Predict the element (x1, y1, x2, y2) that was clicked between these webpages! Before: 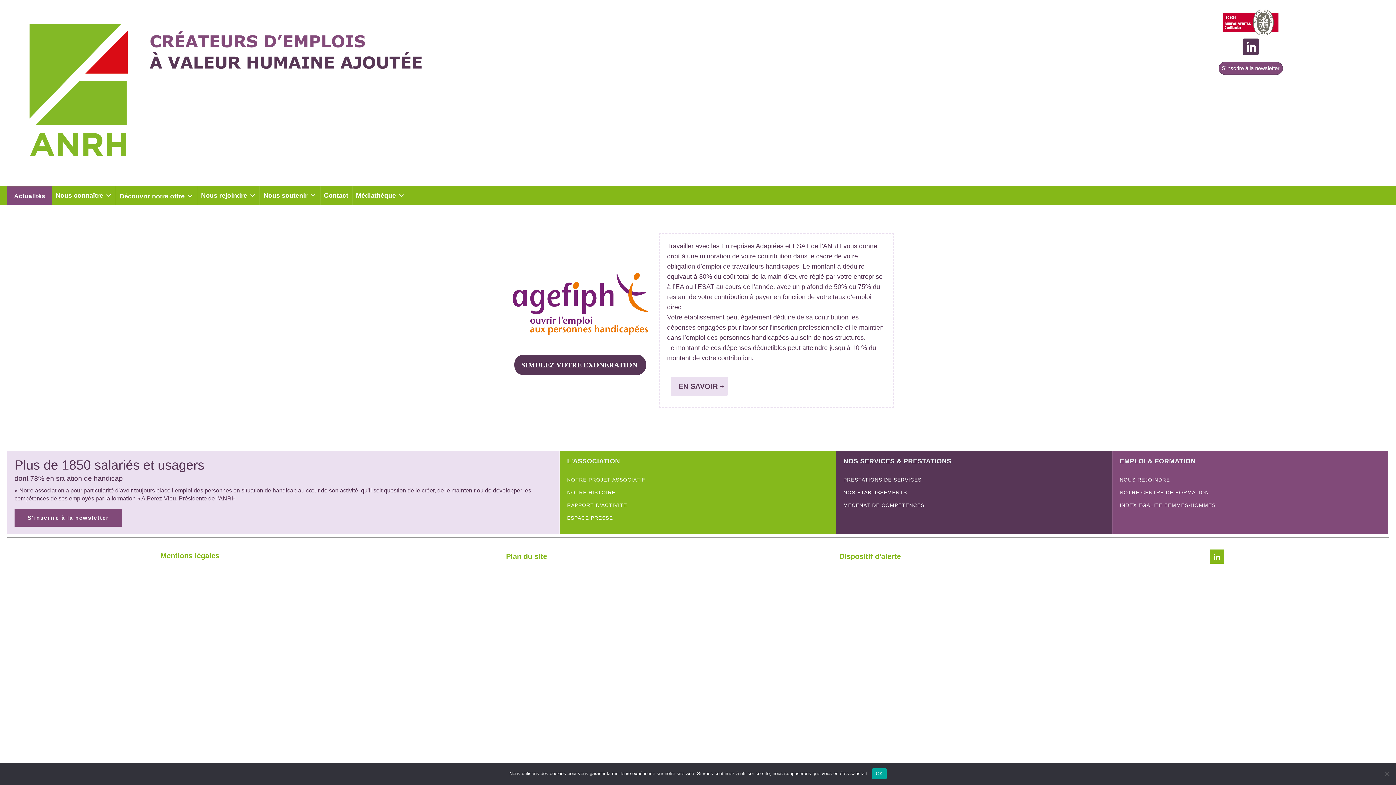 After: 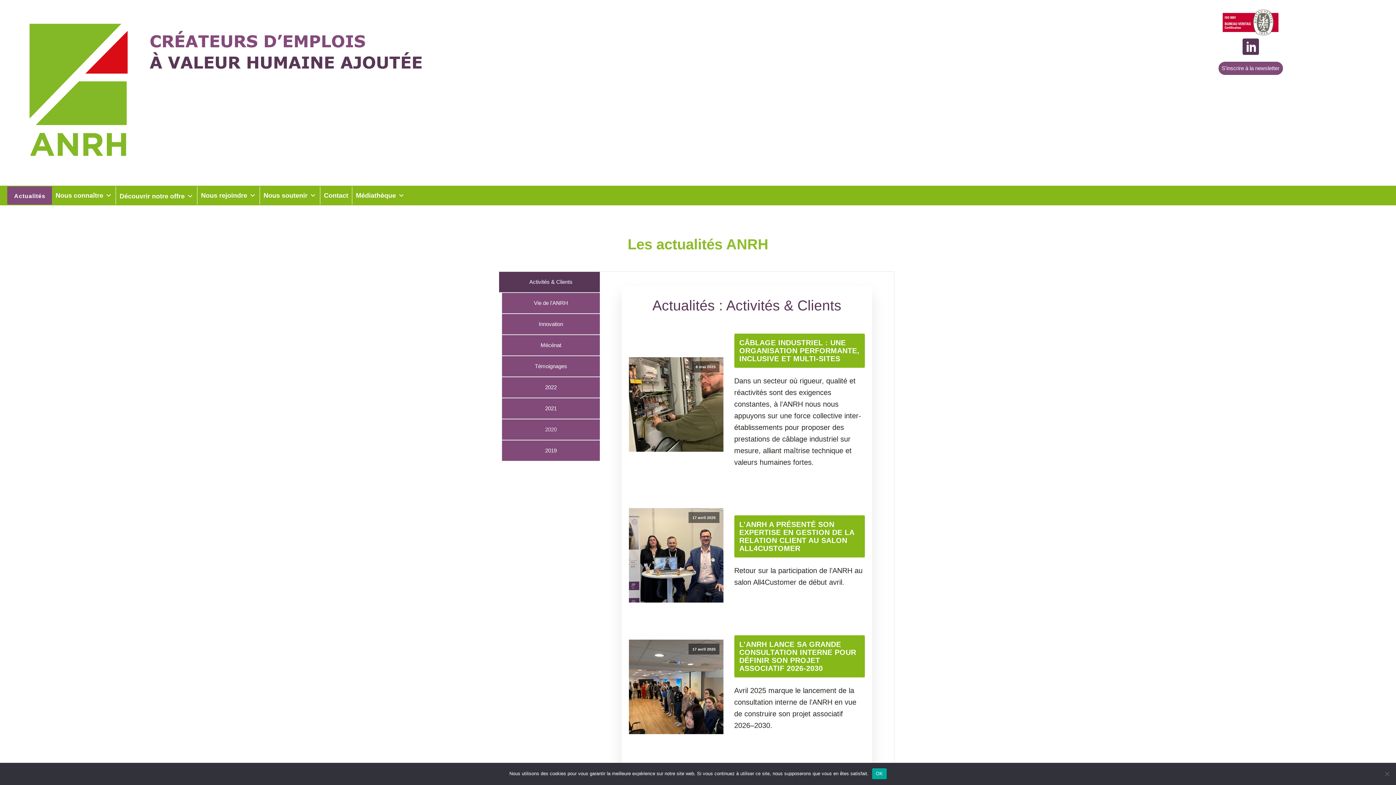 Action: label: Actualités bbox: (7, 186, 52, 204)